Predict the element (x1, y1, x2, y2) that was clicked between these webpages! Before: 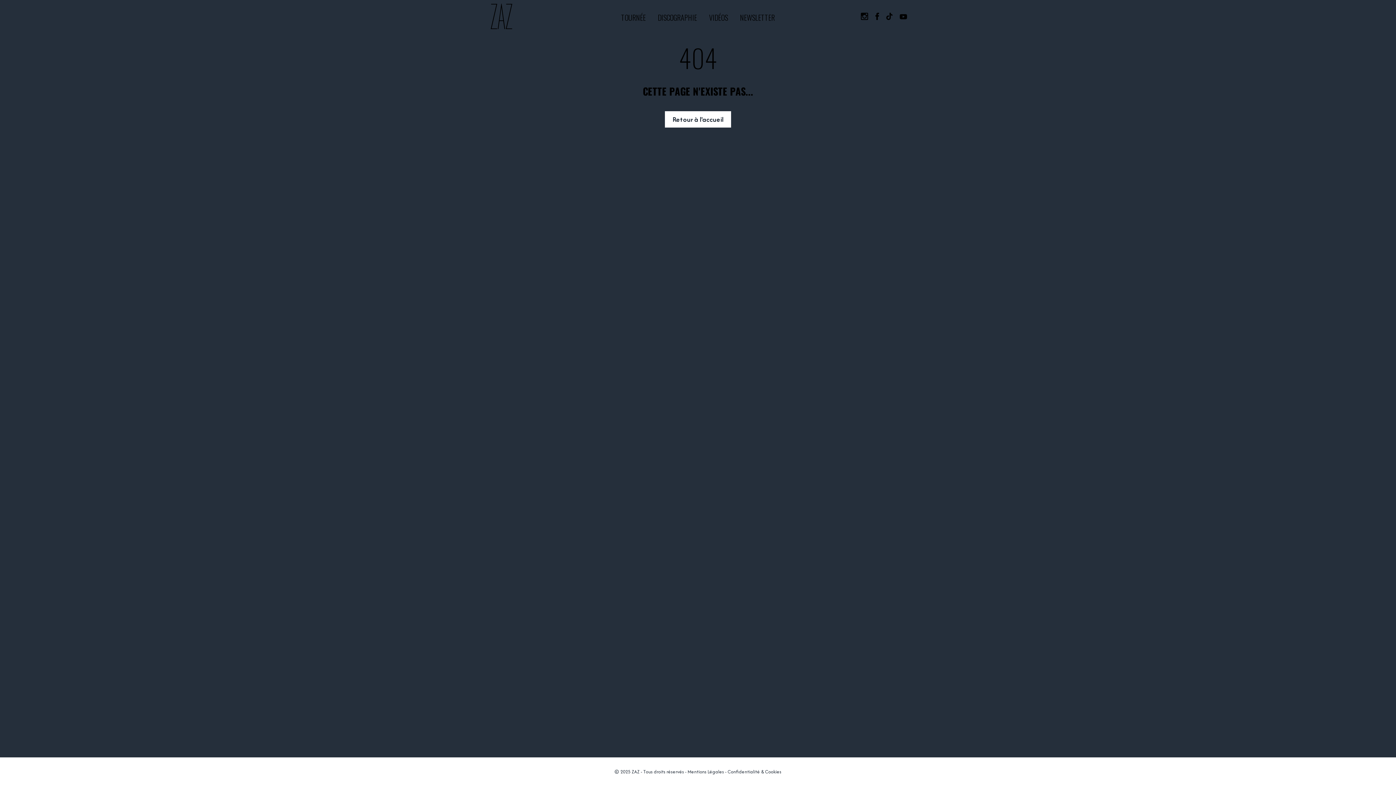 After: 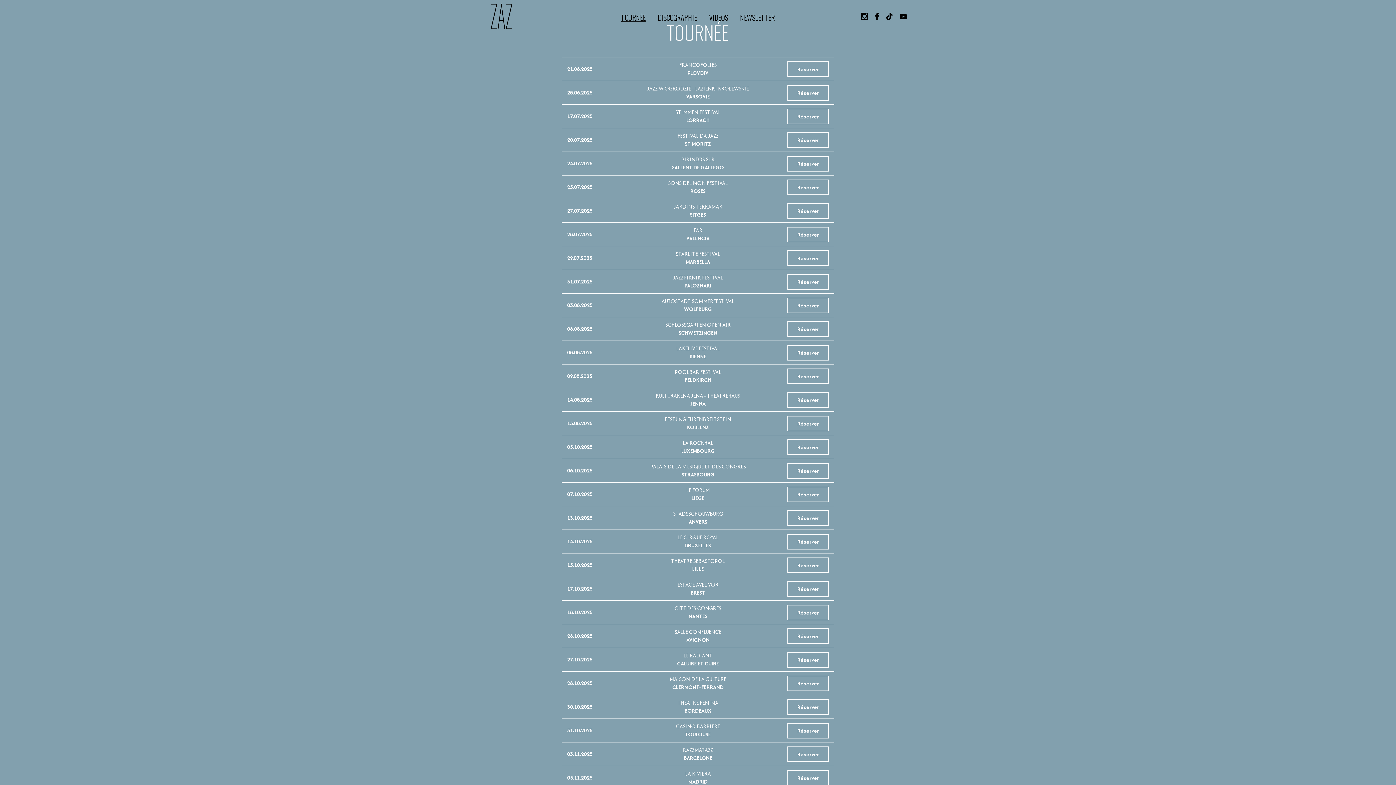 Action: label: TOURNÉE bbox: (621, 13, 646, 21)